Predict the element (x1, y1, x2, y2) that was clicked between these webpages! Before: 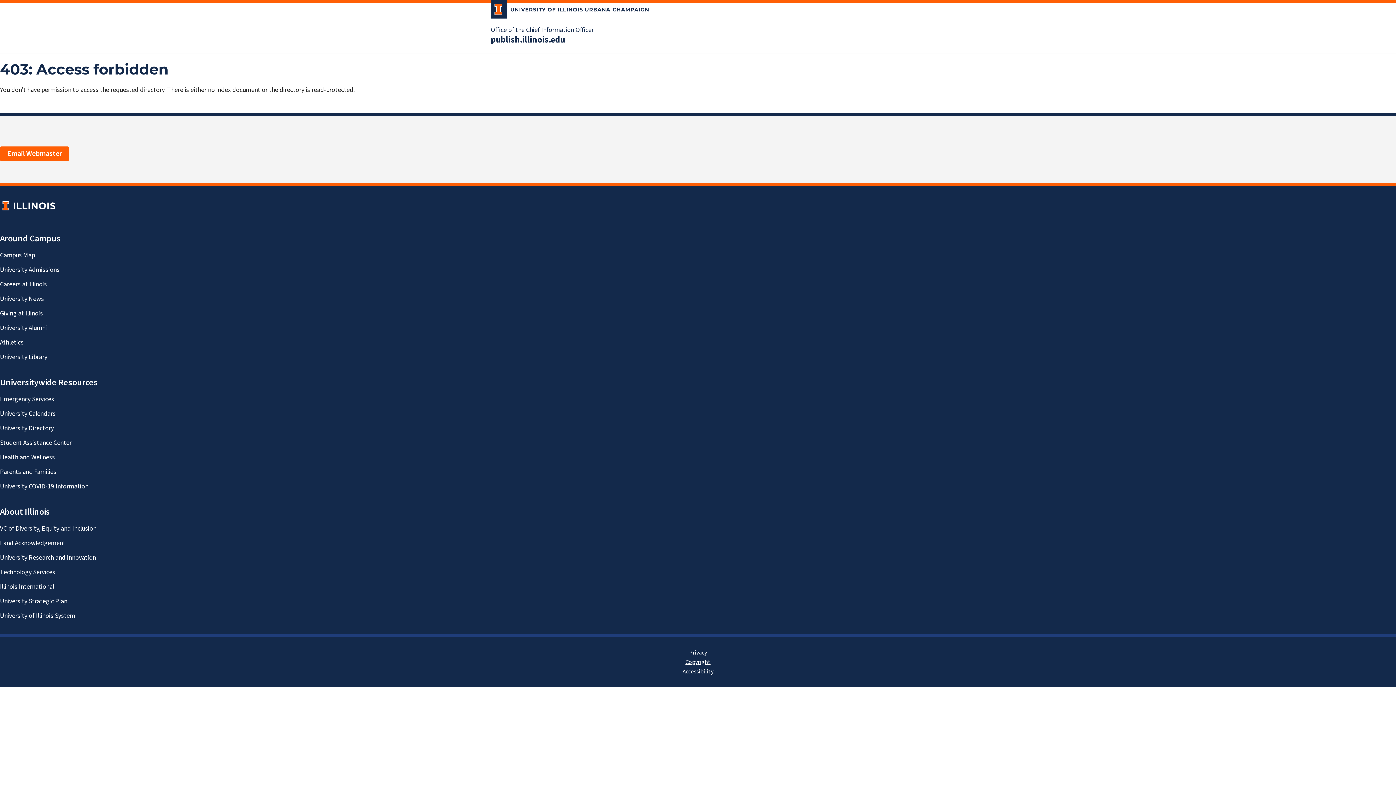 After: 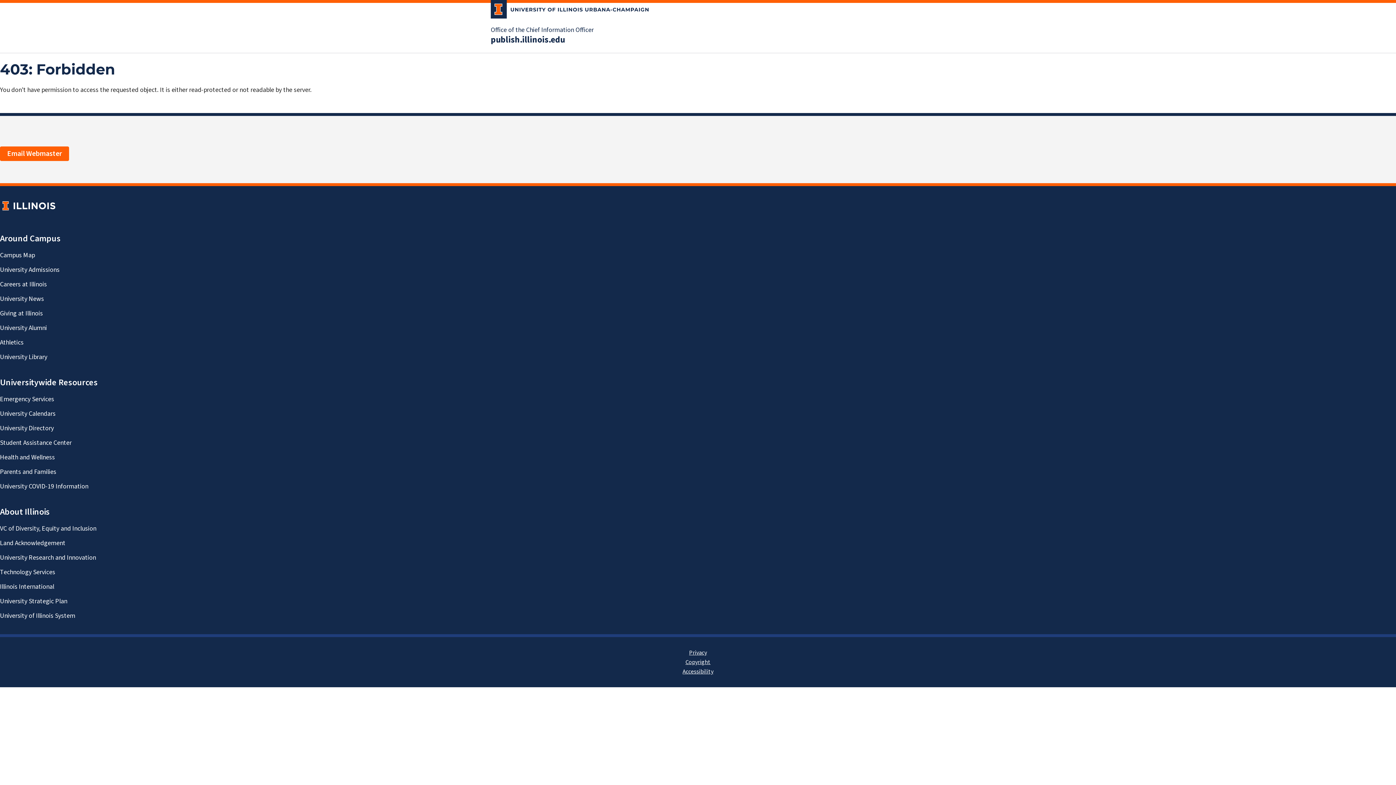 Action: label: publish.illinois.edu bbox: (490, 34, 565, 45)